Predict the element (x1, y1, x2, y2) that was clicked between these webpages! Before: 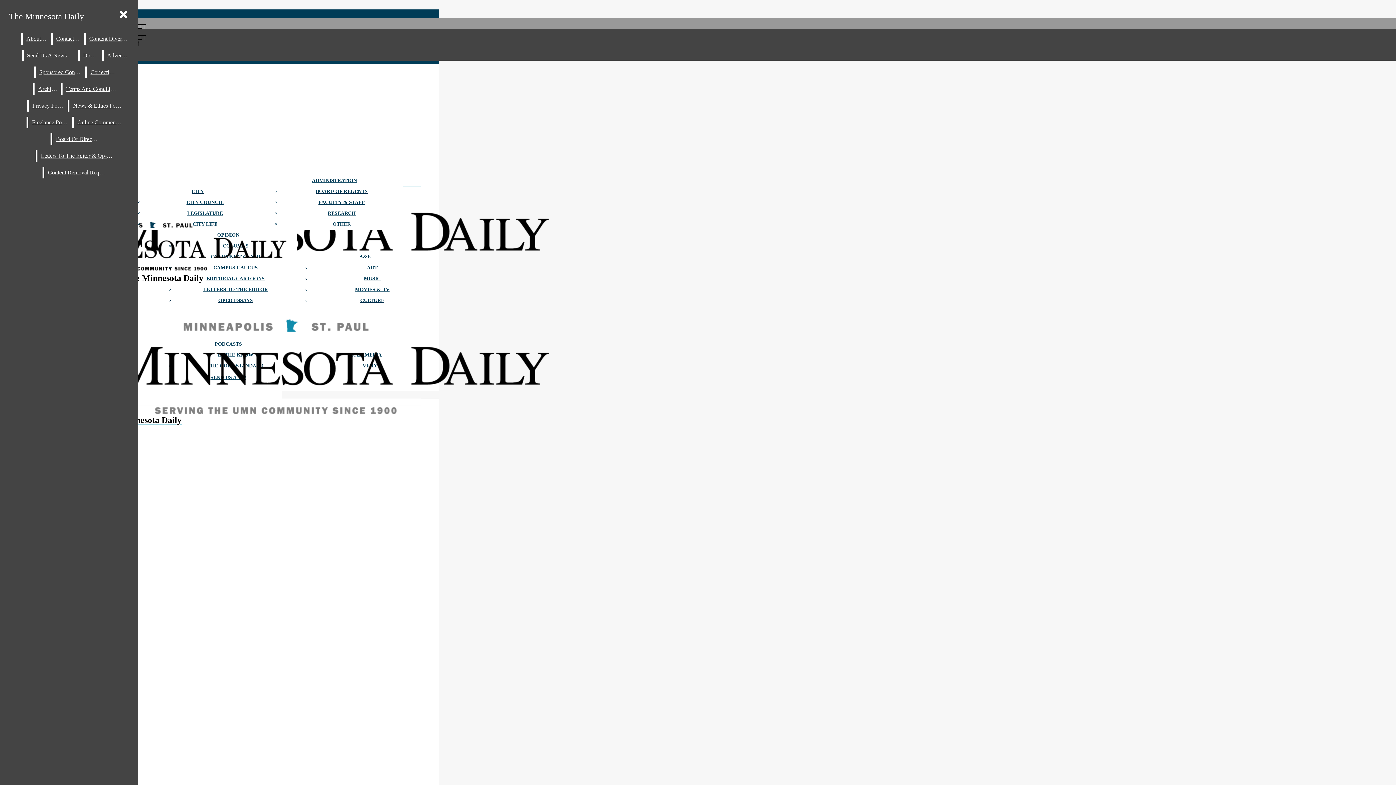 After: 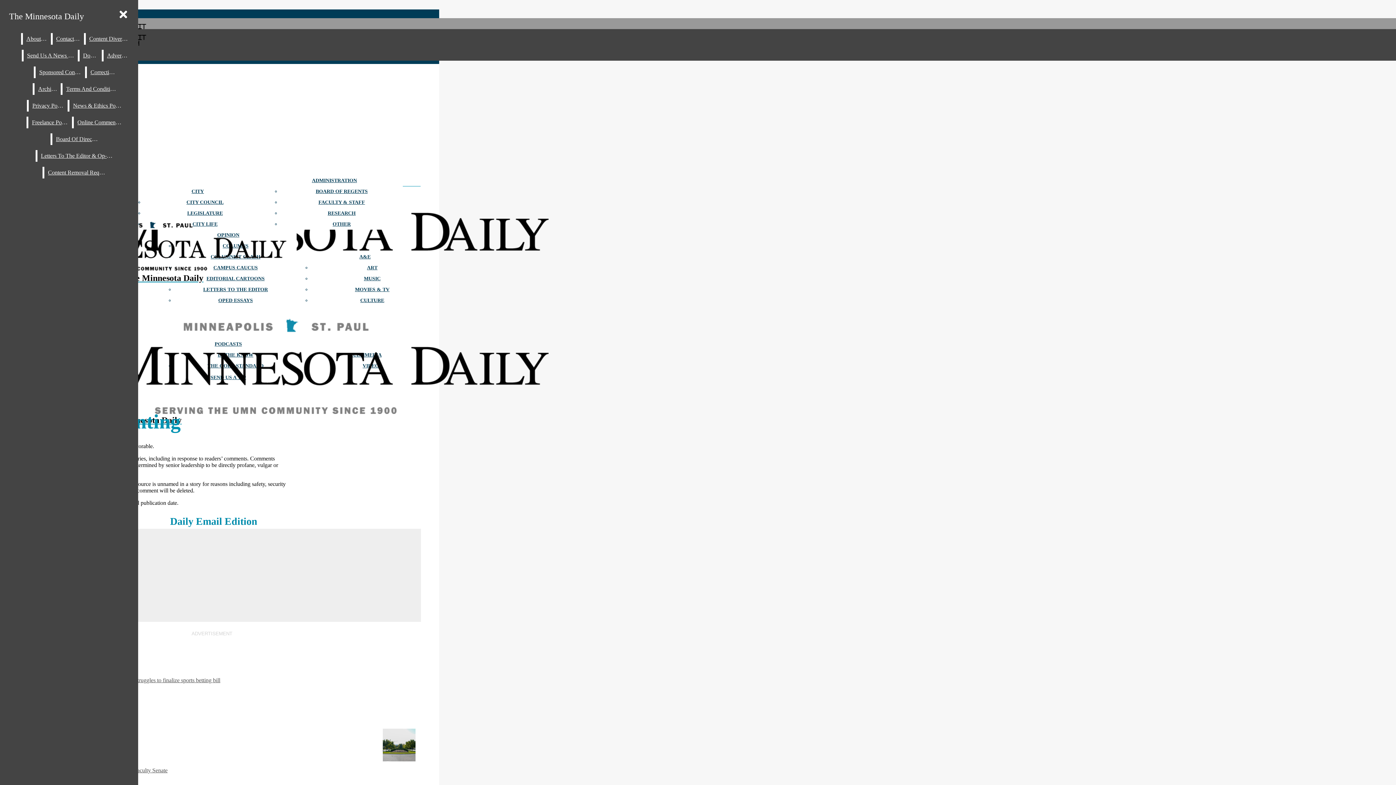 Action: bbox: (73, 116, 126, 128) label: Online Commenting